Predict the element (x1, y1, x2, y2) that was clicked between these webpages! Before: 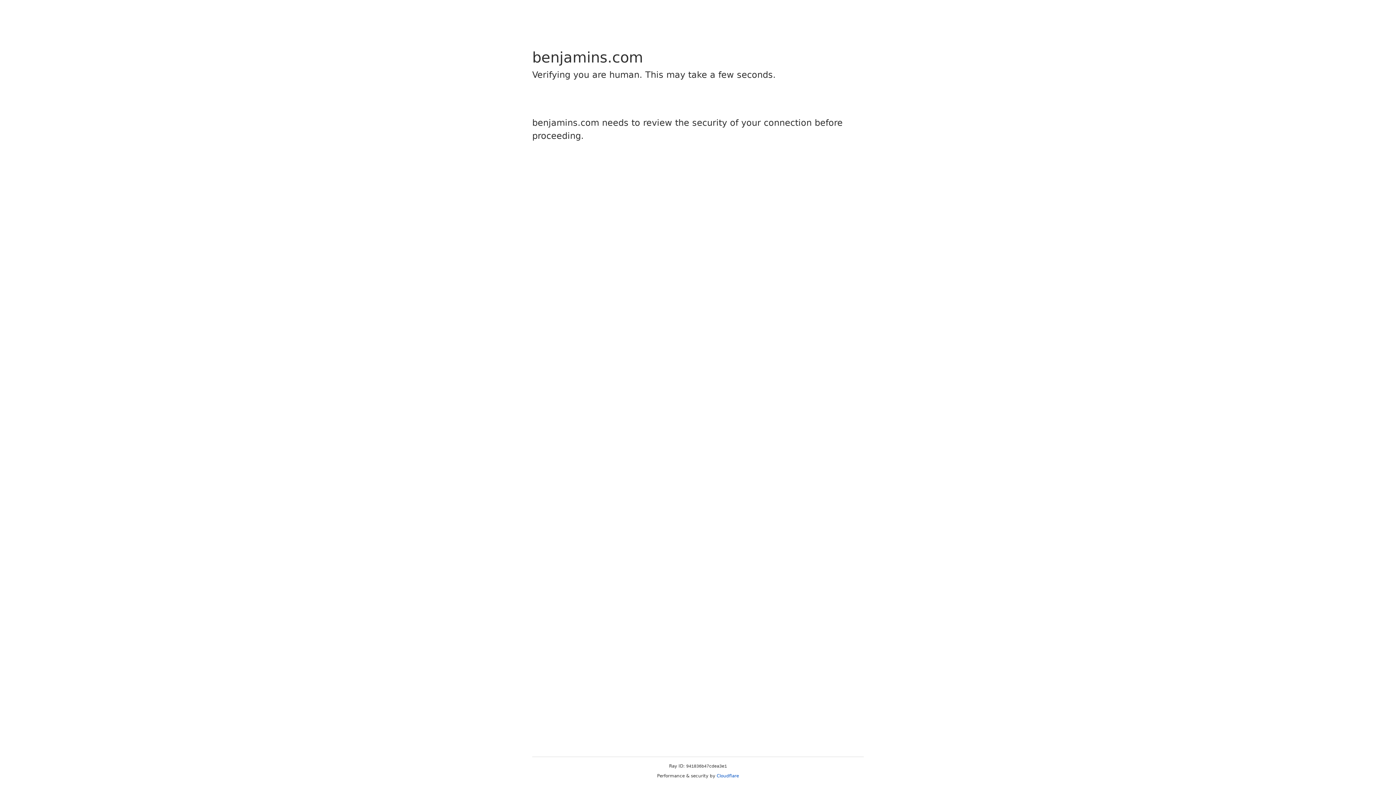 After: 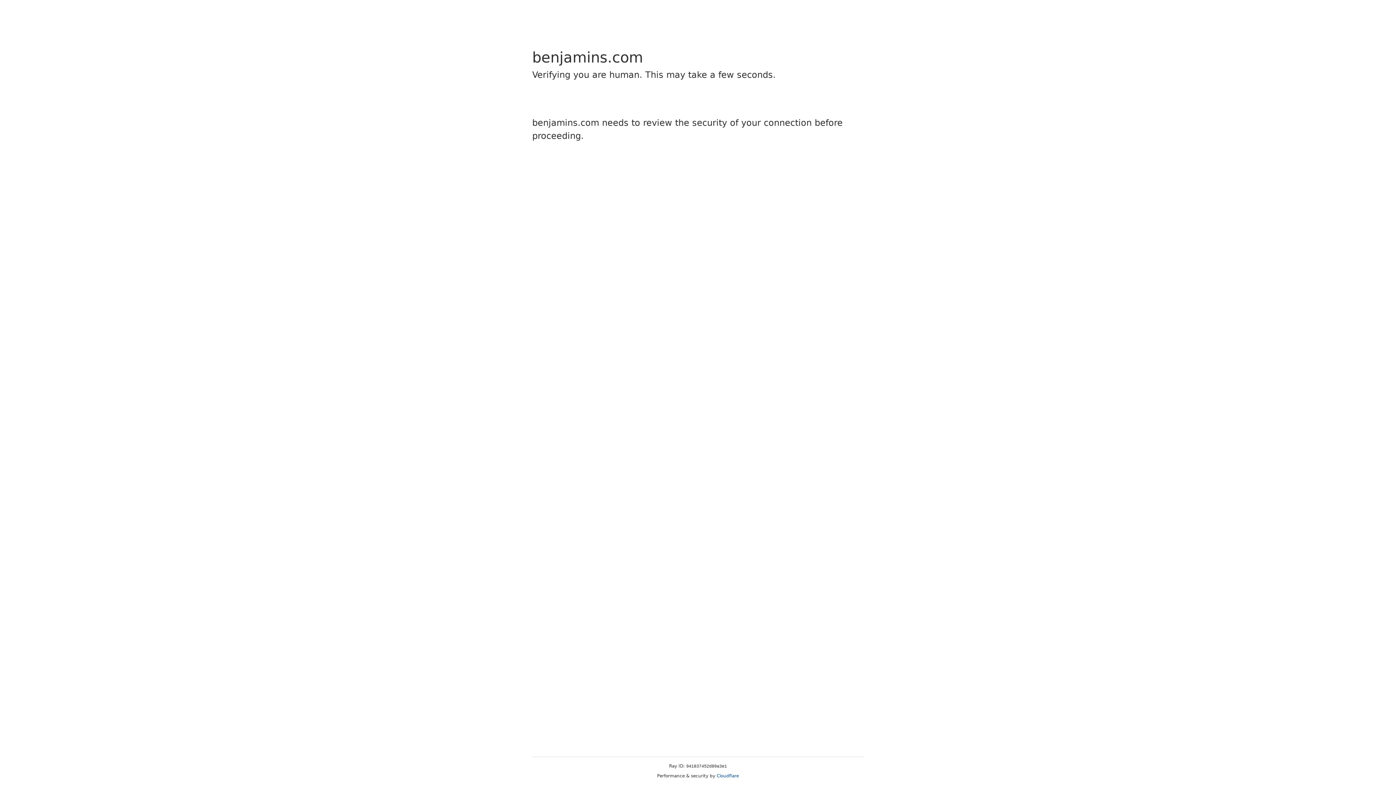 Action: bbox: (716, 773, 739, 778) label: Cloudflare